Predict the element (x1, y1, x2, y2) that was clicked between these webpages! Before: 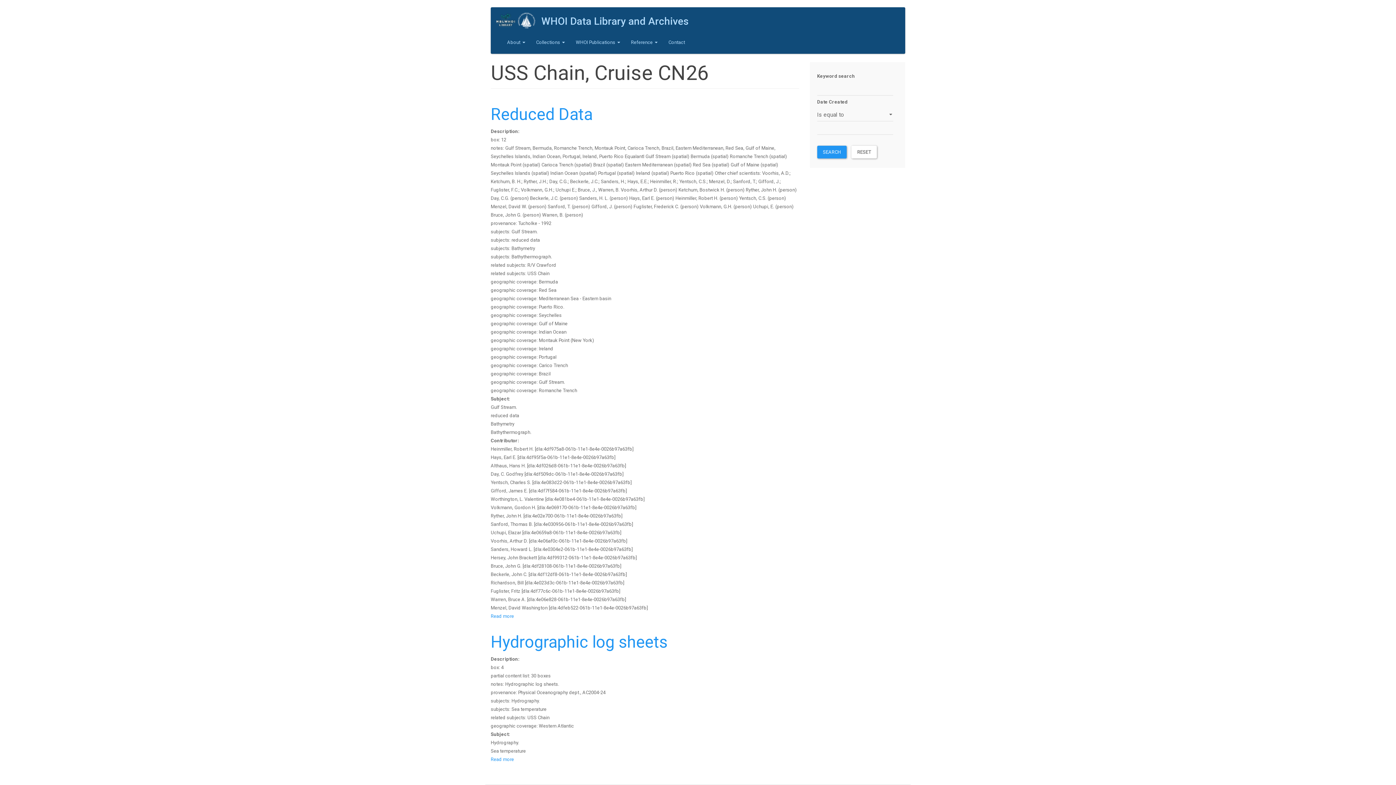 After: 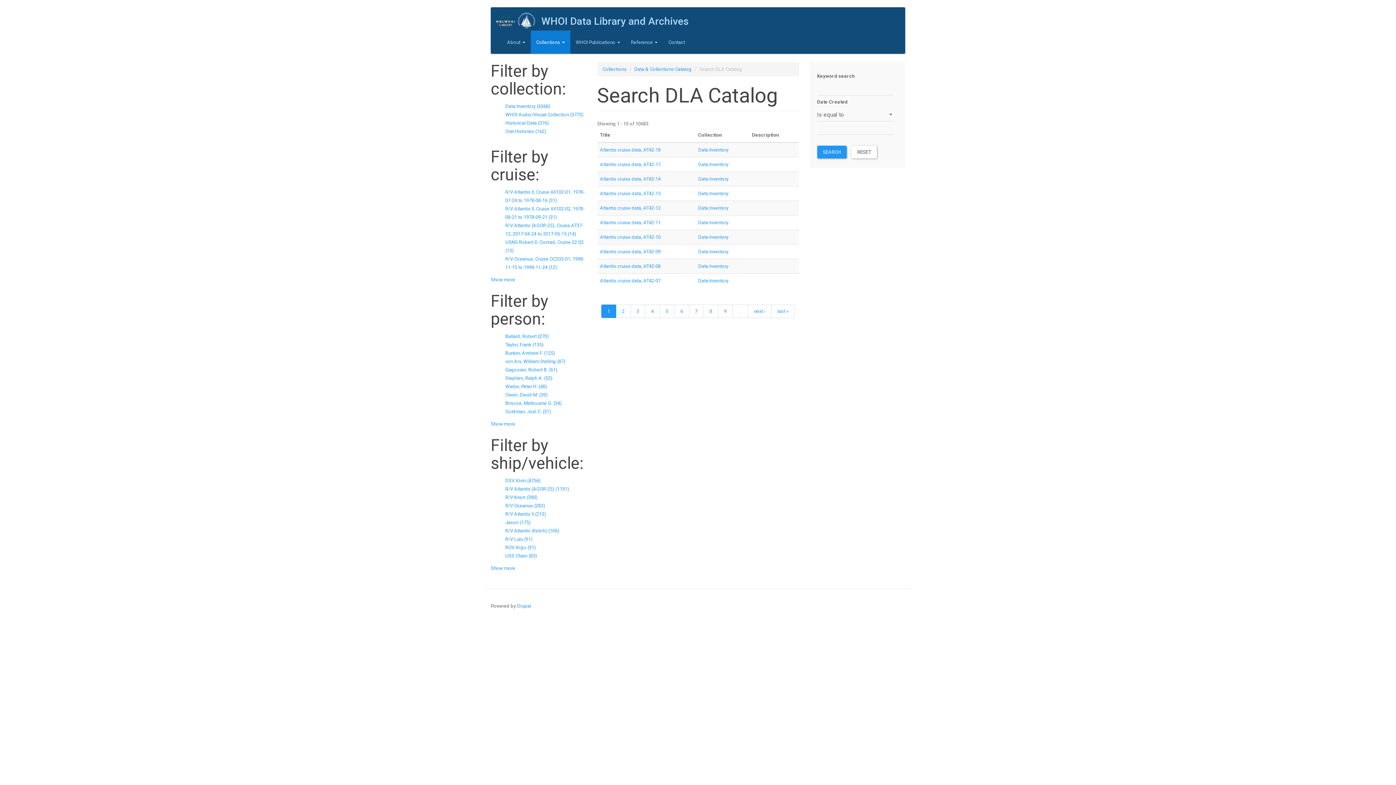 Action: label: SEARCH bbox: (817, 145, 846, 158)